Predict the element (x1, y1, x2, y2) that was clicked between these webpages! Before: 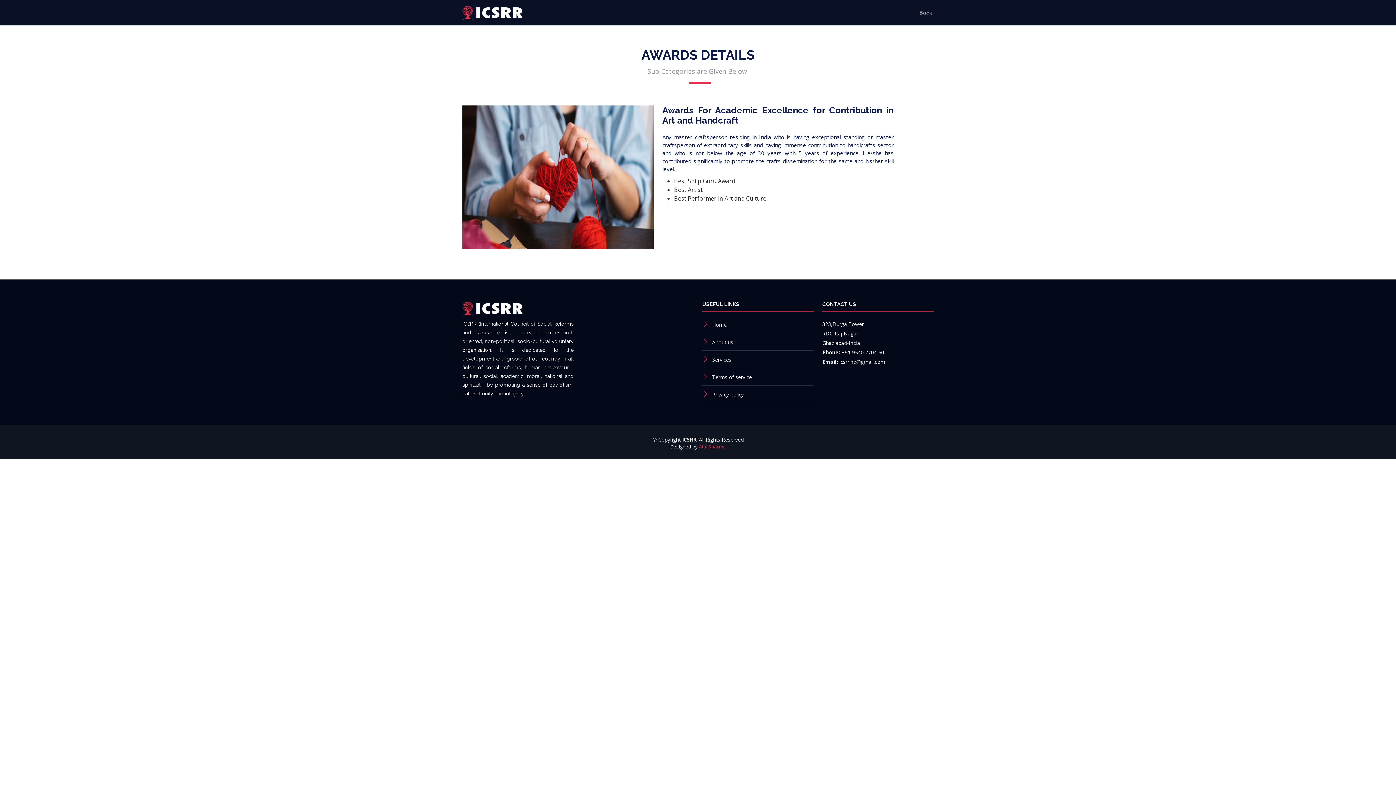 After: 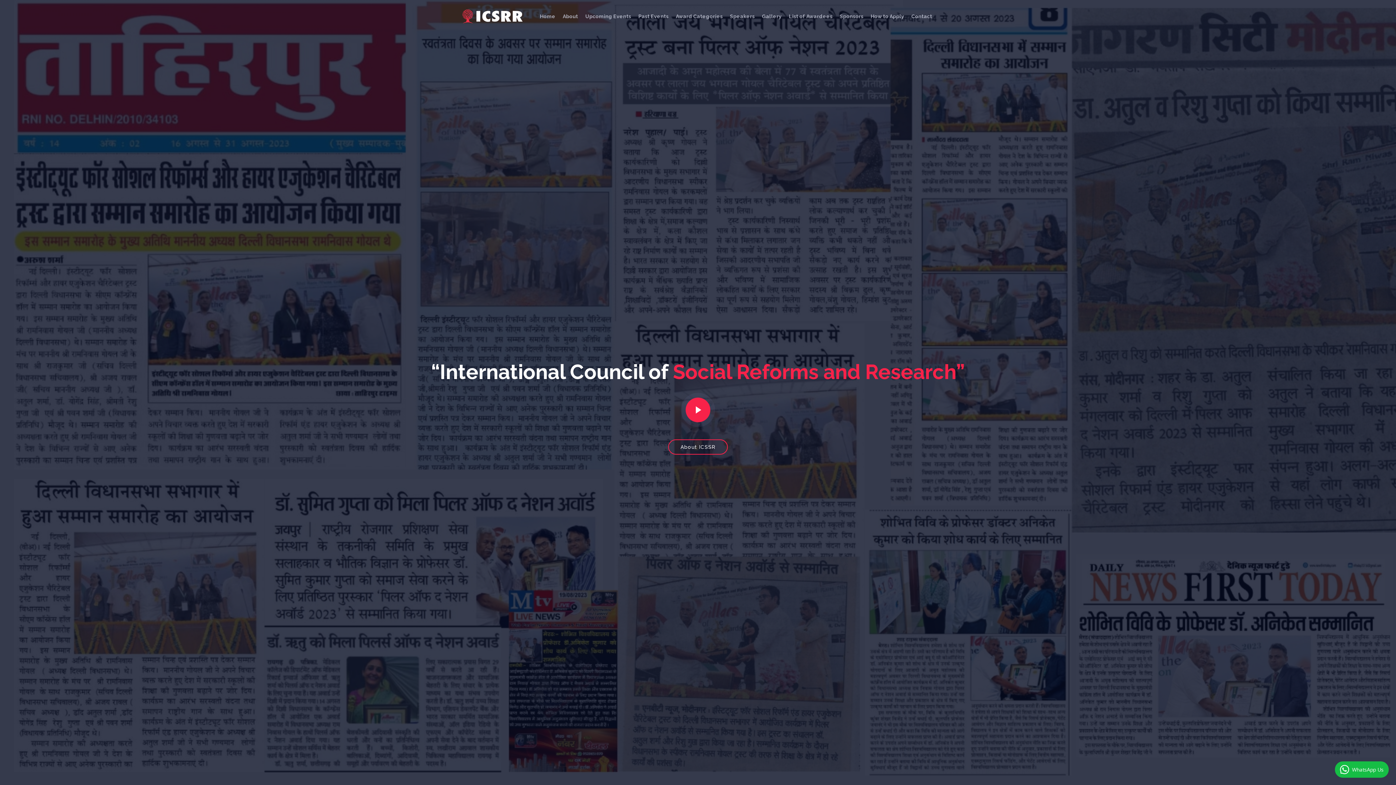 Action: label: Terms of service bbox: (712, 373, 752, 380)